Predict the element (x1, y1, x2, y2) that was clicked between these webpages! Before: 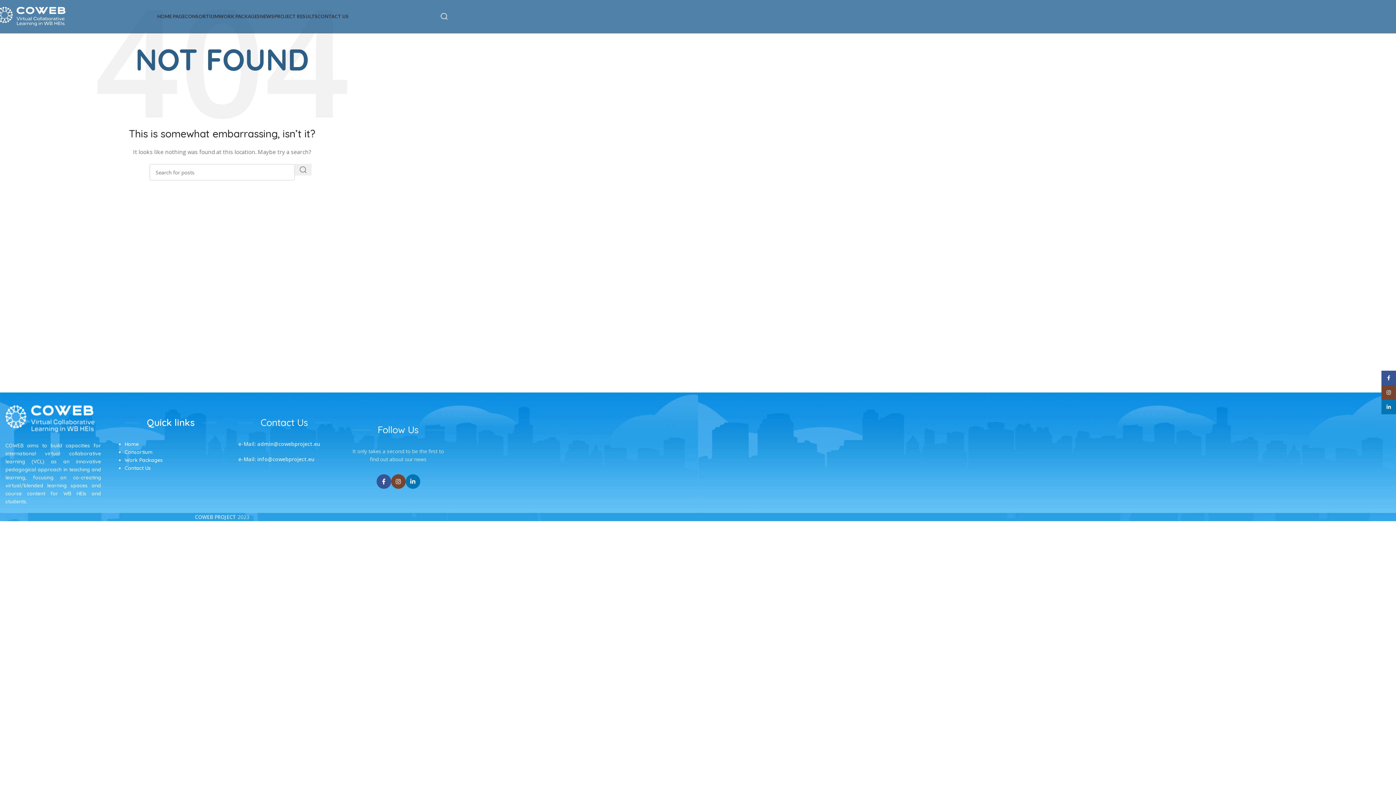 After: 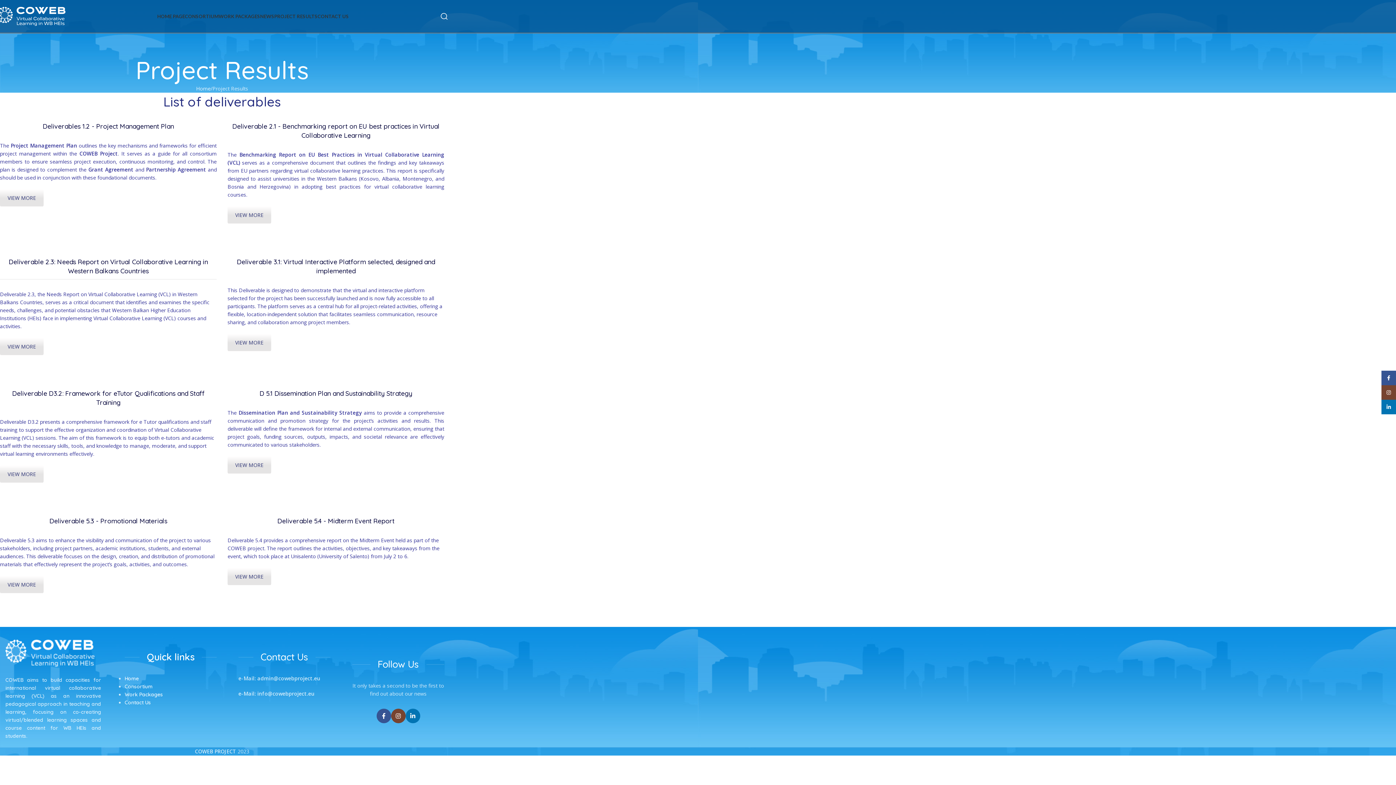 Action: bbox: (274, 9, 317, 23) label: PROJECT RESULTS